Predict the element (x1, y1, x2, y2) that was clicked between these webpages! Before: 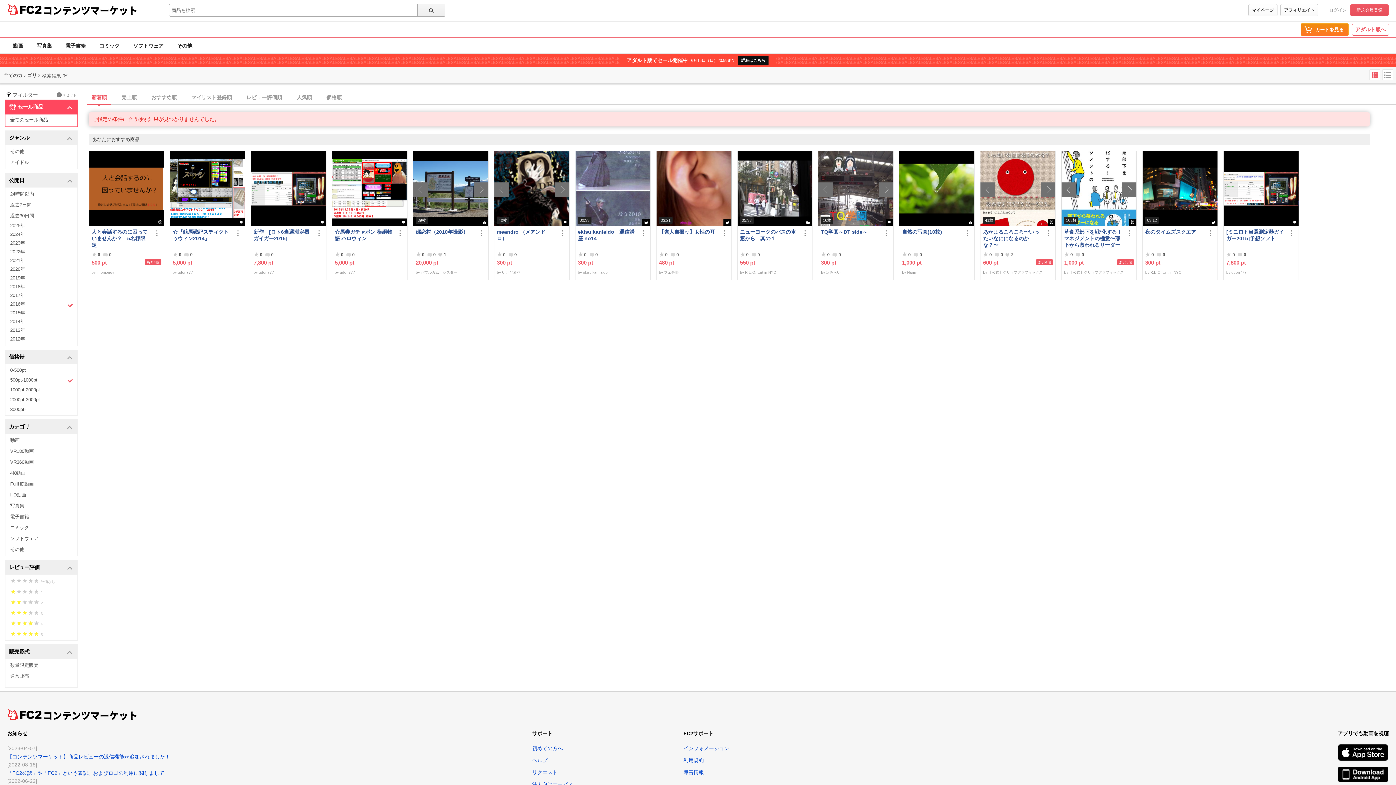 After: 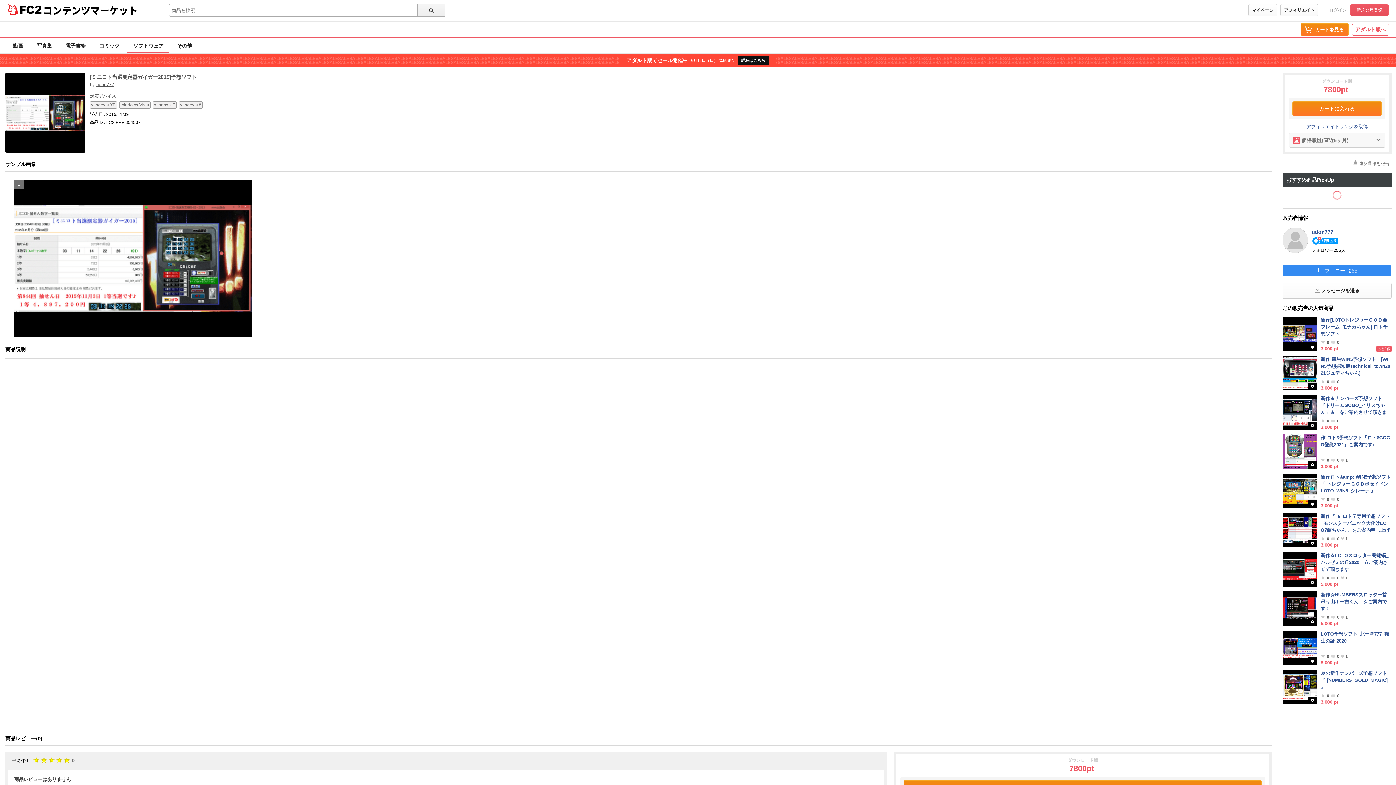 Action: label: [ミニロト当選測定器ガイガー2015]予想ソフト bbox: (1226, 228, 1285, 248)